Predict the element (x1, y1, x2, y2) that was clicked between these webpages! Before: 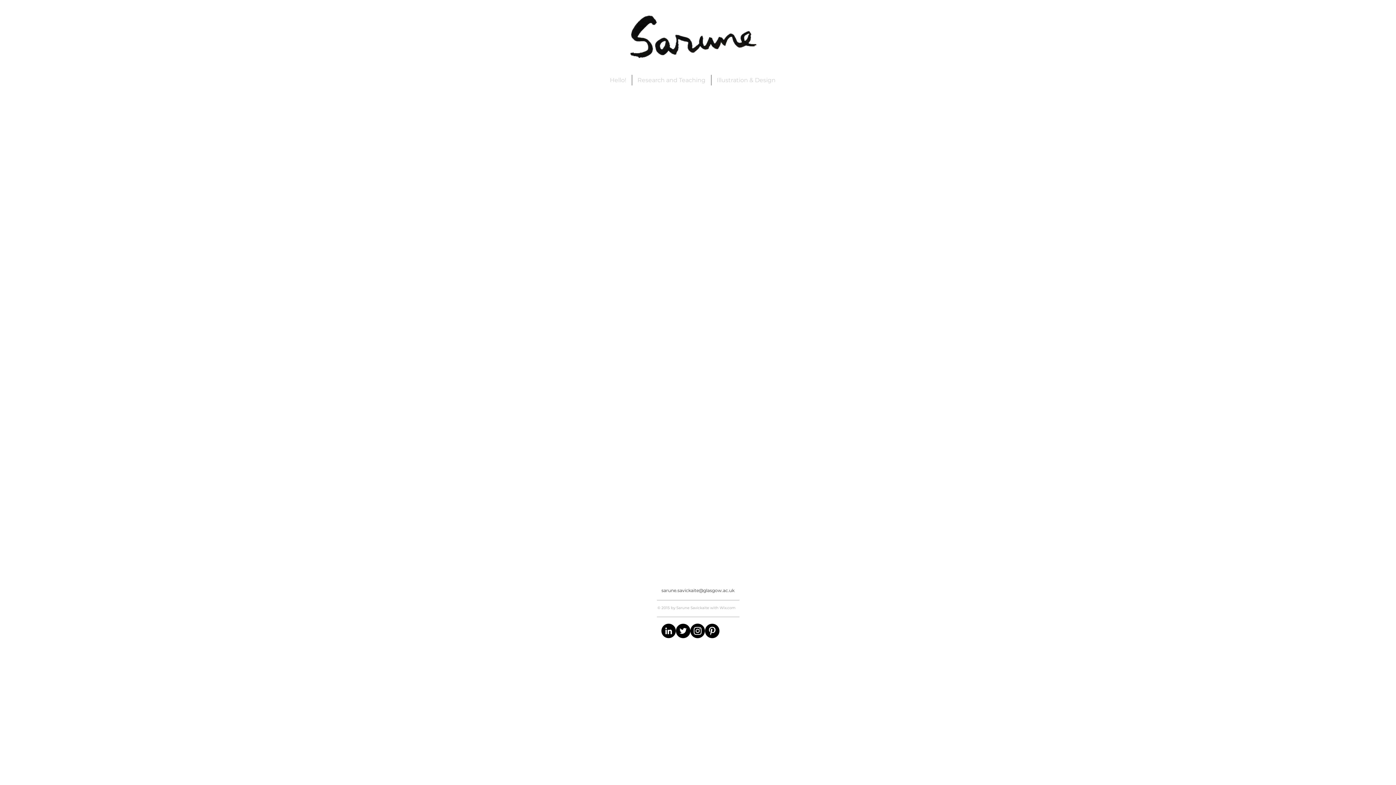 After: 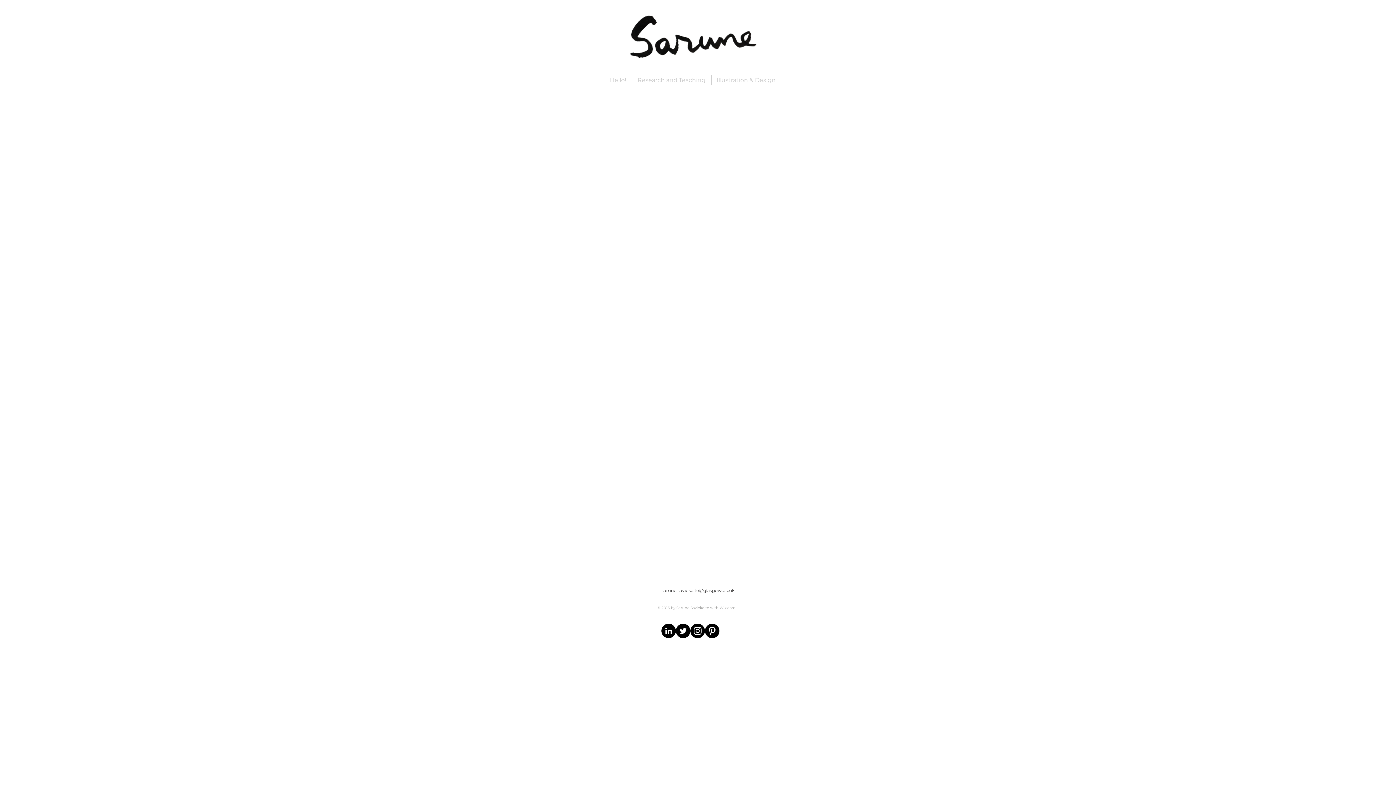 Action: bbox: (705, 624, 719, 638) label: Pinterest